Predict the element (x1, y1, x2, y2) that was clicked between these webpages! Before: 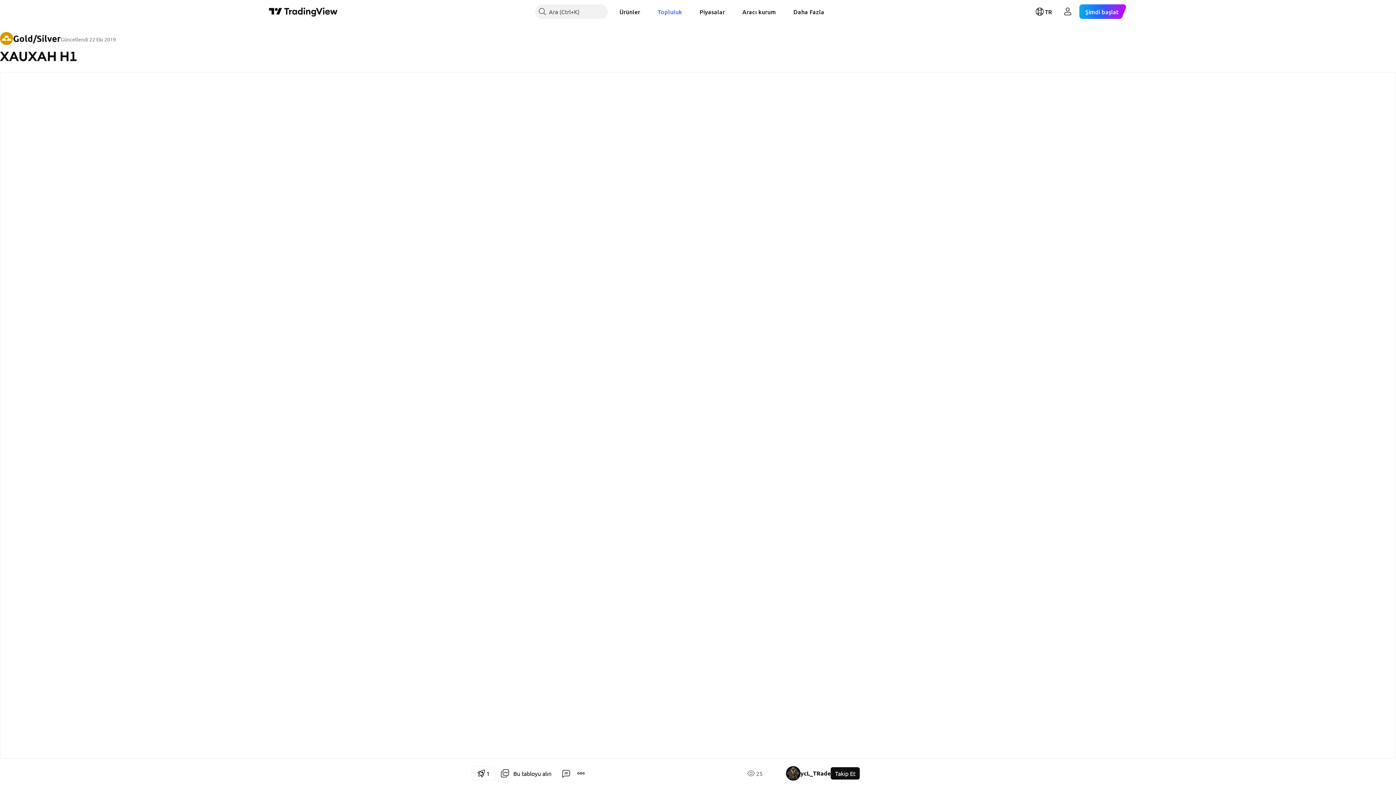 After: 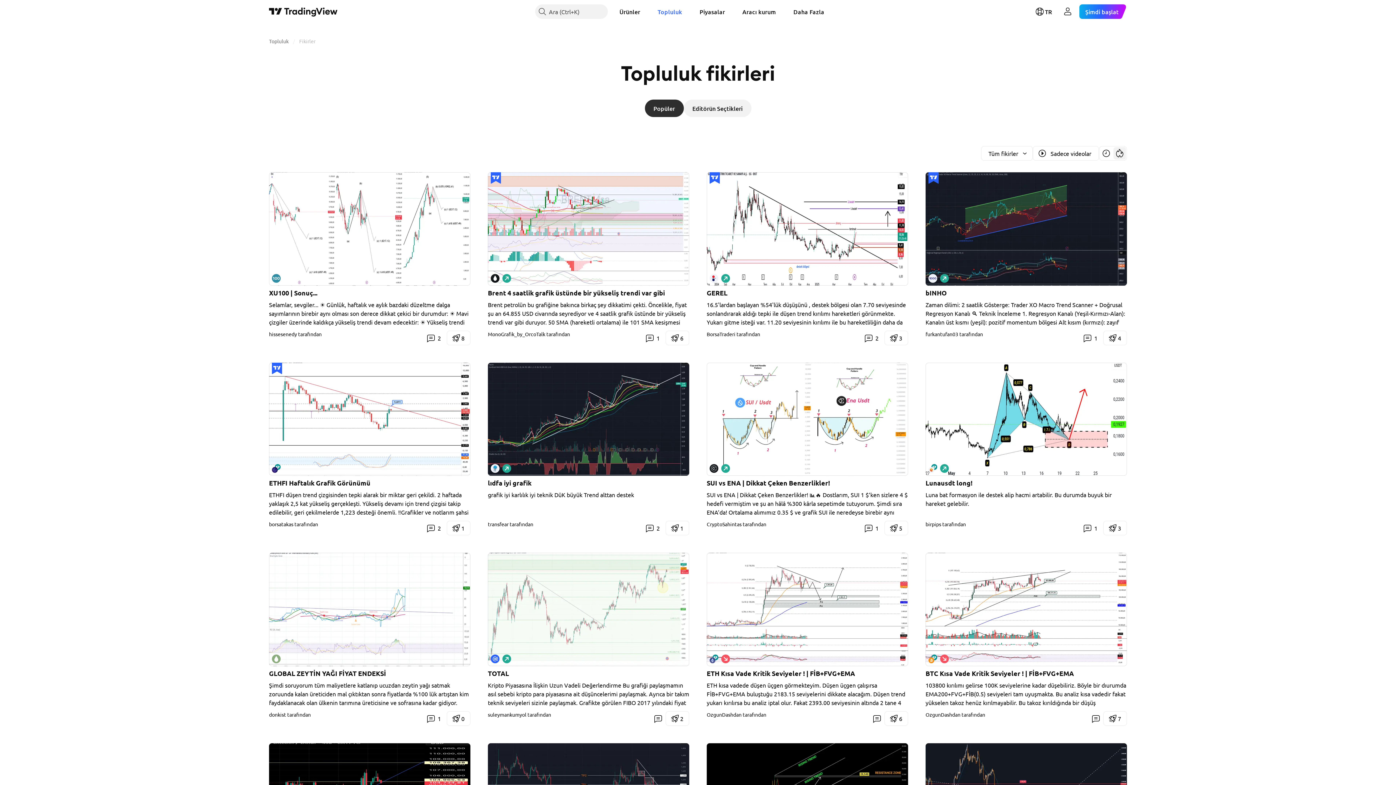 Action: label: Topluluk bbox: (652, 4, 688, 18)